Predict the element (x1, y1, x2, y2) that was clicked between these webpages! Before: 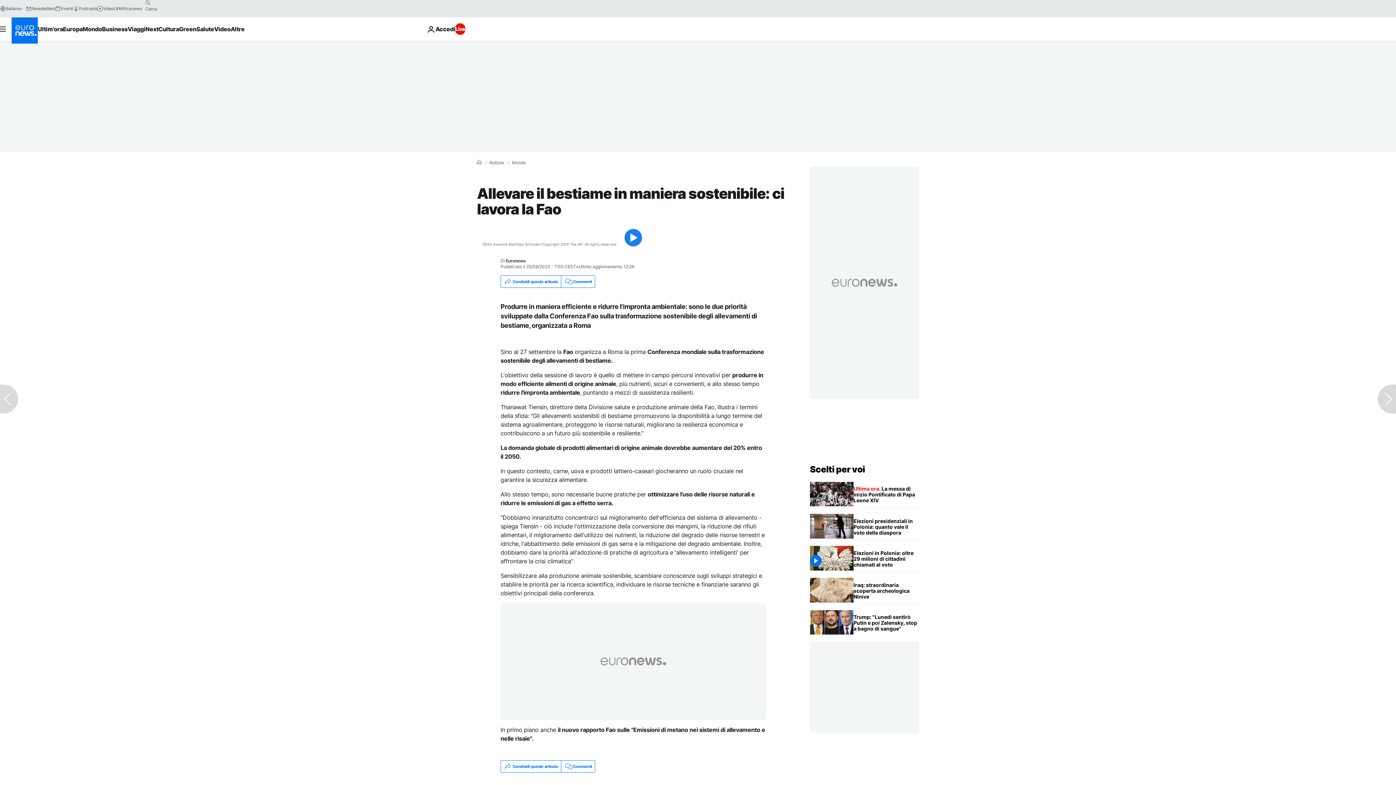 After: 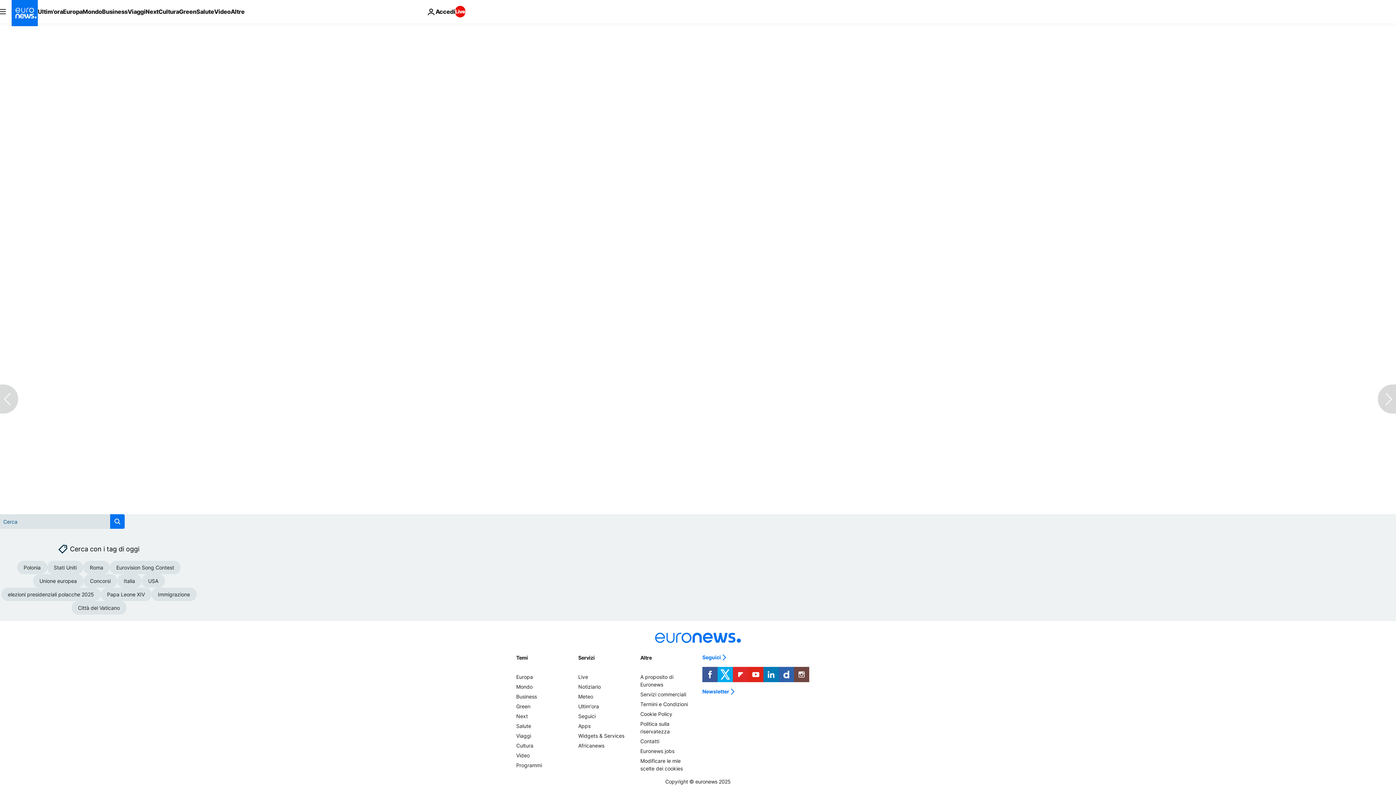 Action: label: Commenti bbox: (561, 761, 595, 772)